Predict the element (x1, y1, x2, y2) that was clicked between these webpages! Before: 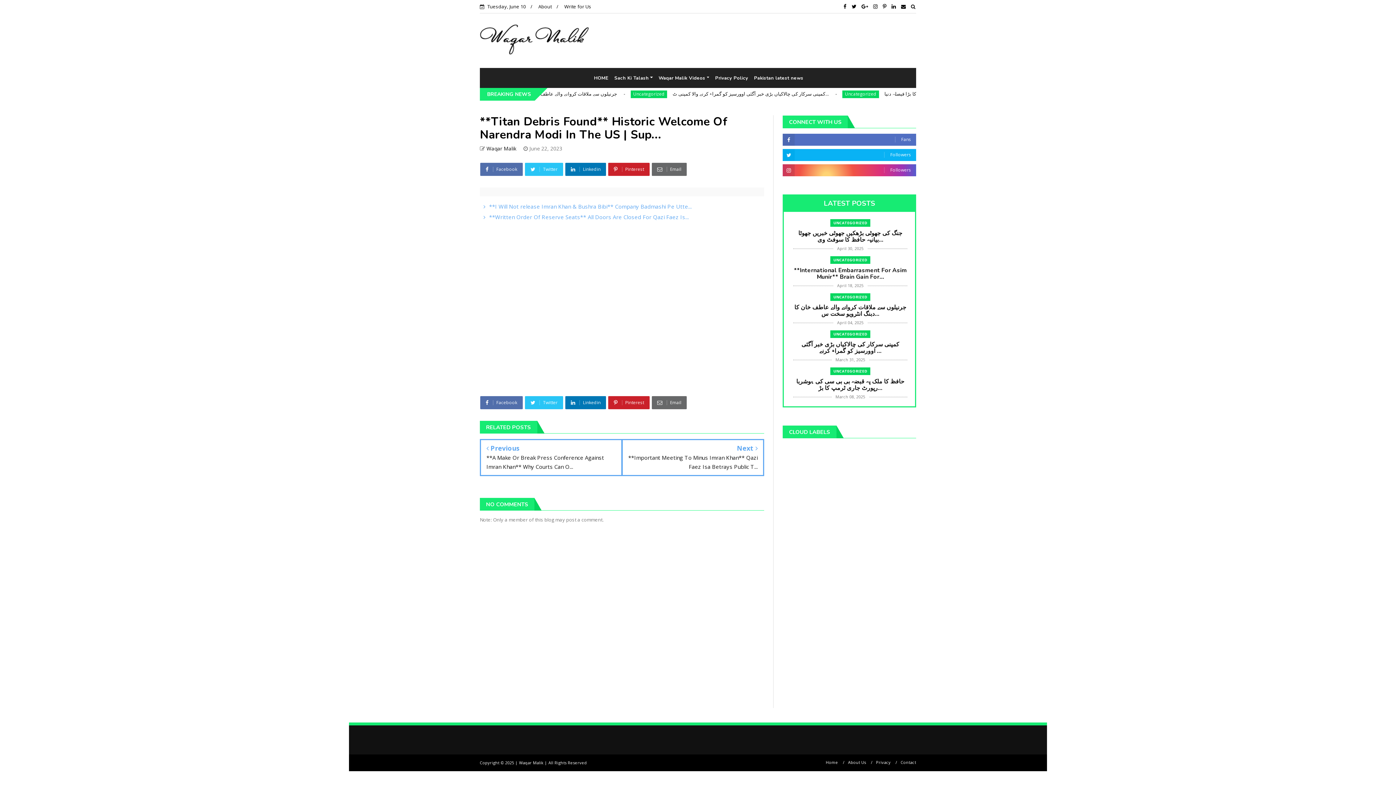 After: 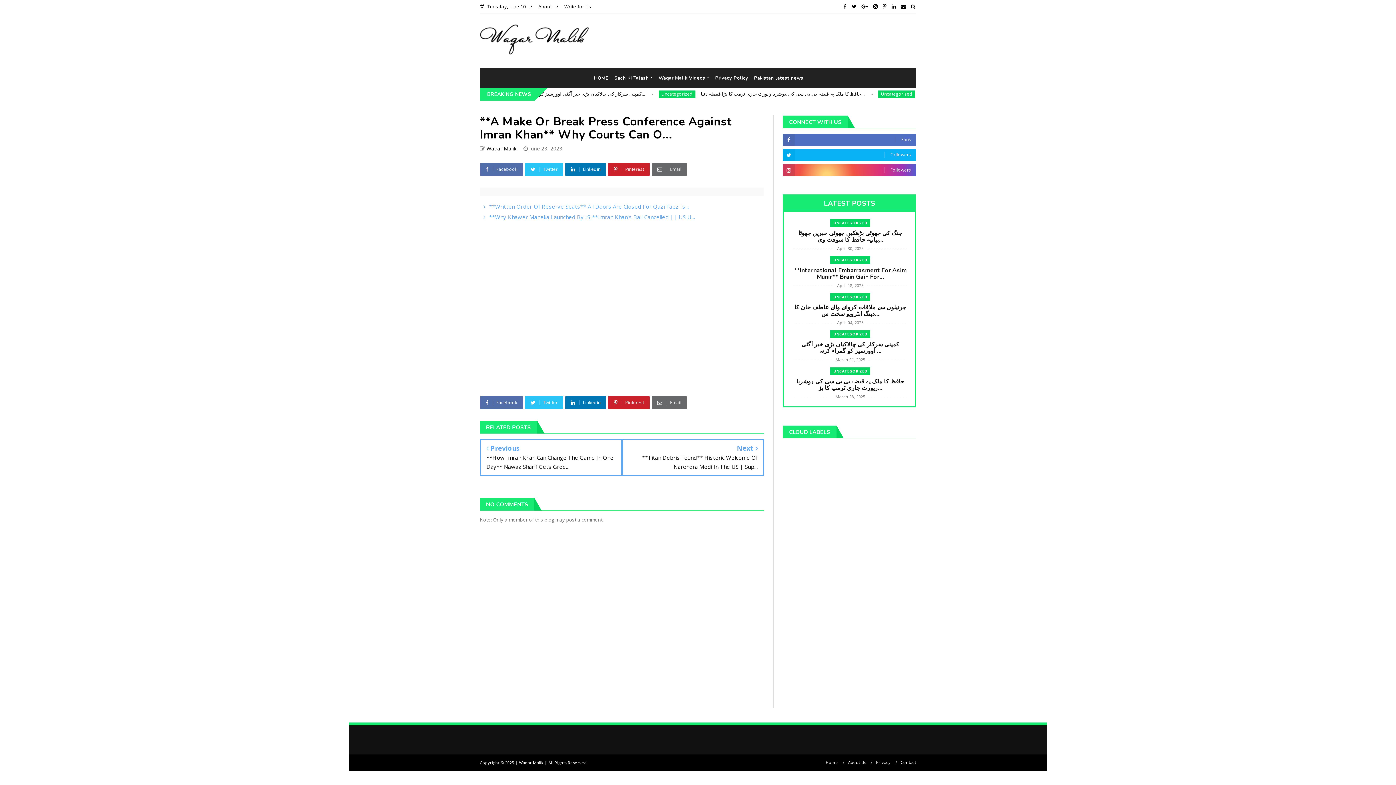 Action: label:  Previous
**A Make Or Break Press Conference Against Imran Khan** Why Courts Can O... bbox: (486, 445, 616, 471)